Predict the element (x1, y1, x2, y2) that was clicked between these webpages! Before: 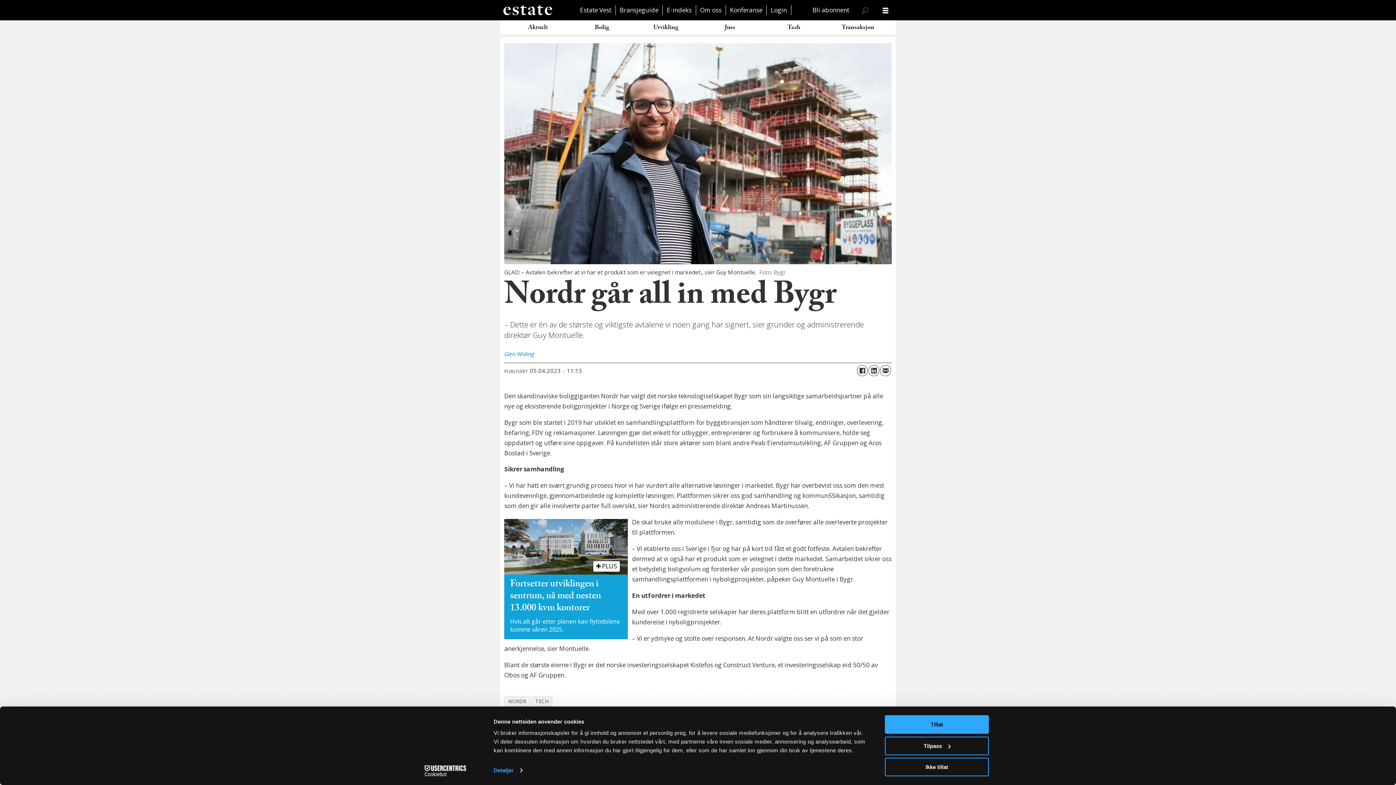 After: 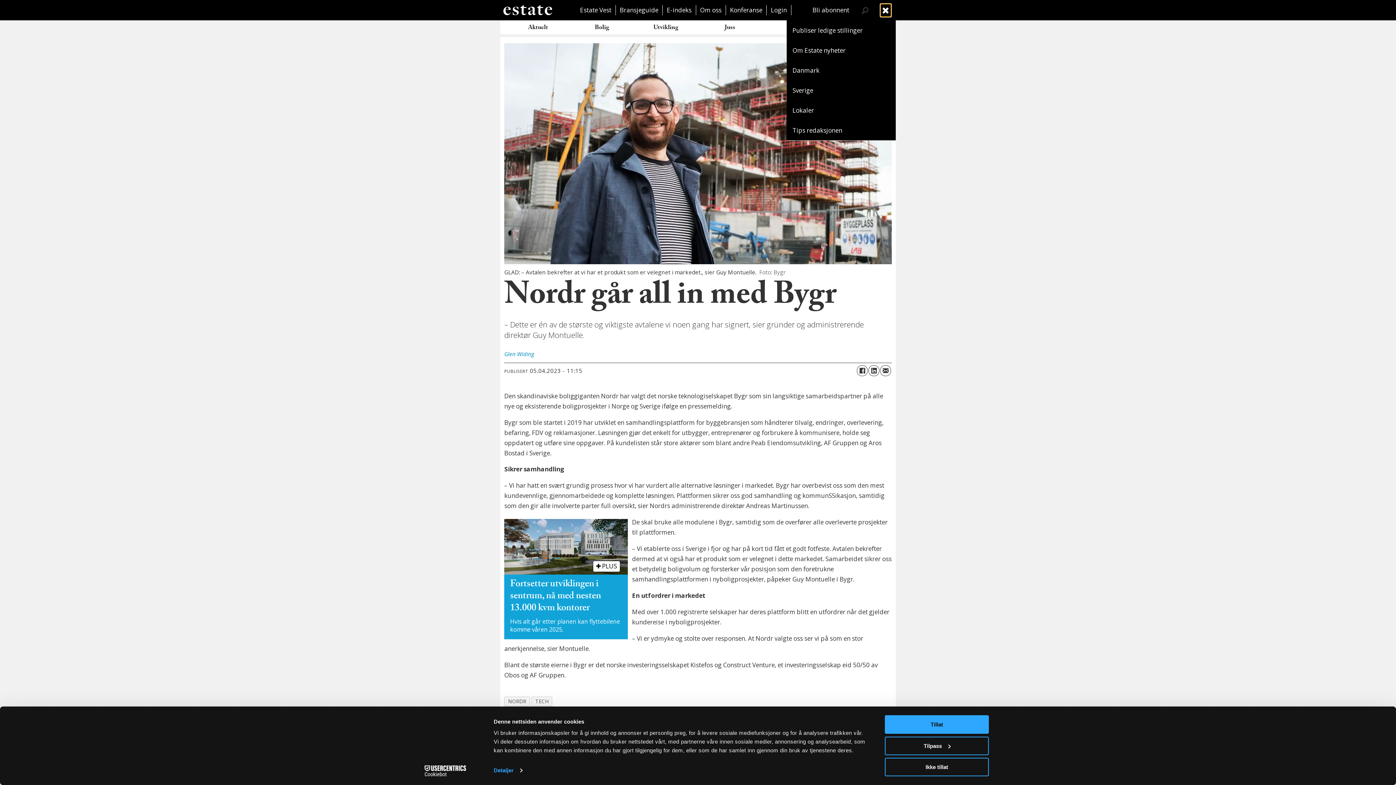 Action: bbox: (880, 3, 890, 16) label: Åpen meny